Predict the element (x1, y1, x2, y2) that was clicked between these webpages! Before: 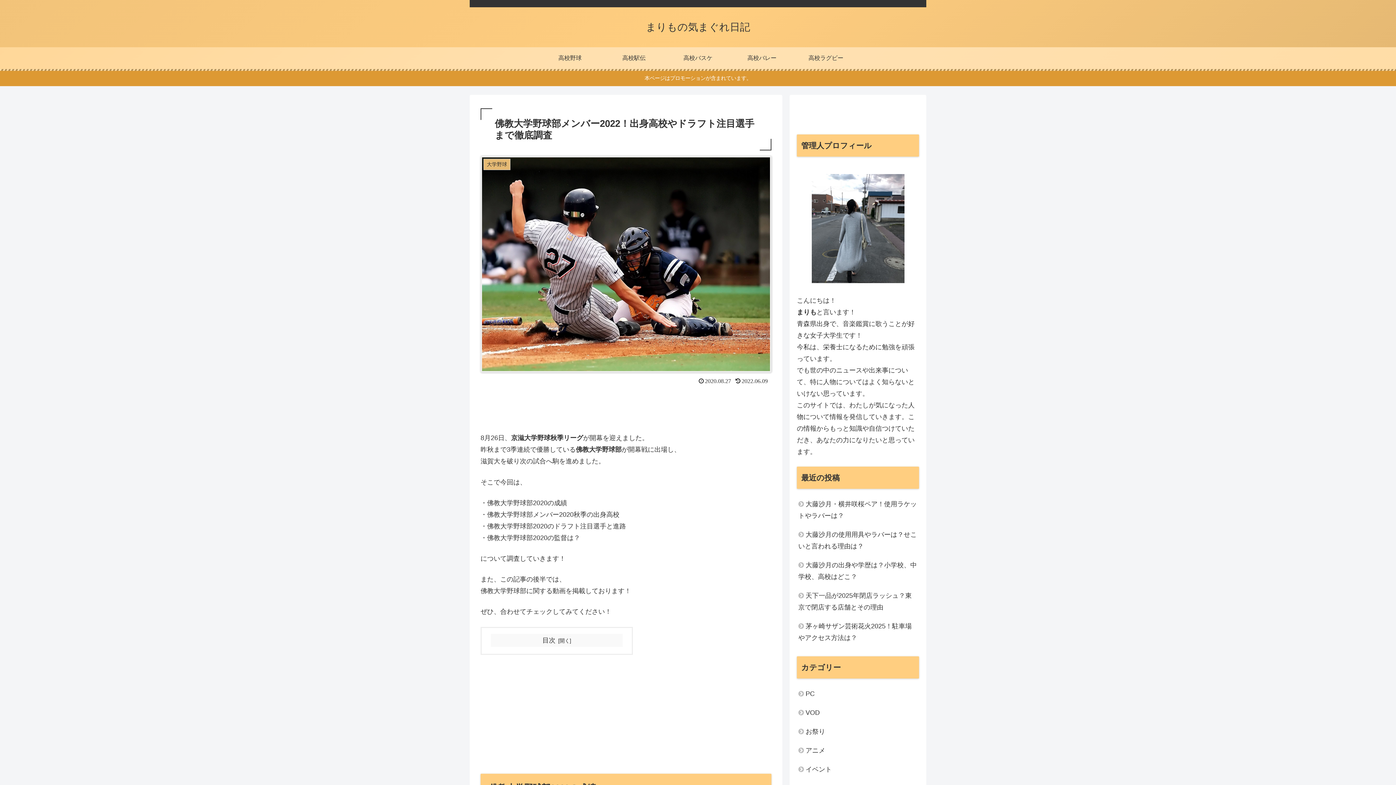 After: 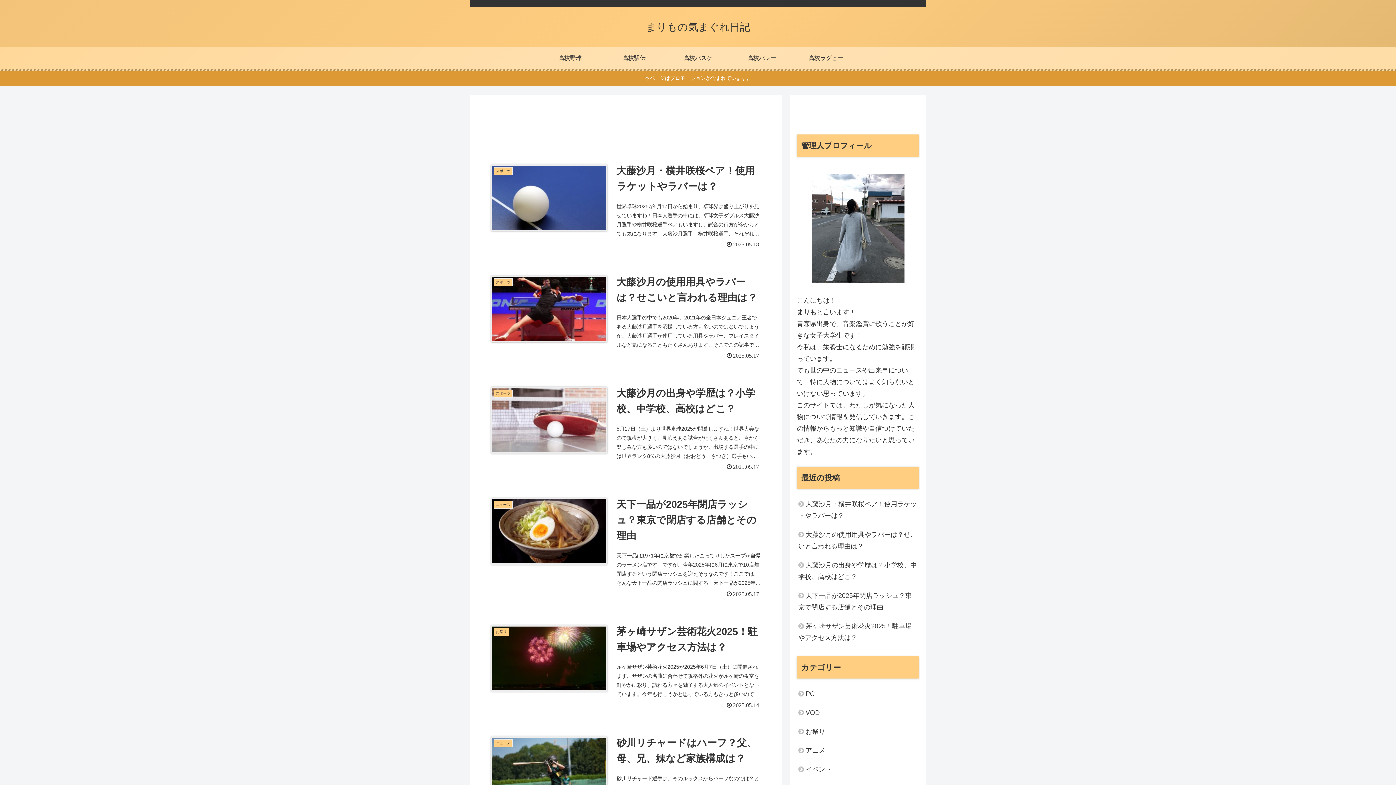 Action: label: まりもの気まぐれ日記 bbox: (639, 24, 756, 31)